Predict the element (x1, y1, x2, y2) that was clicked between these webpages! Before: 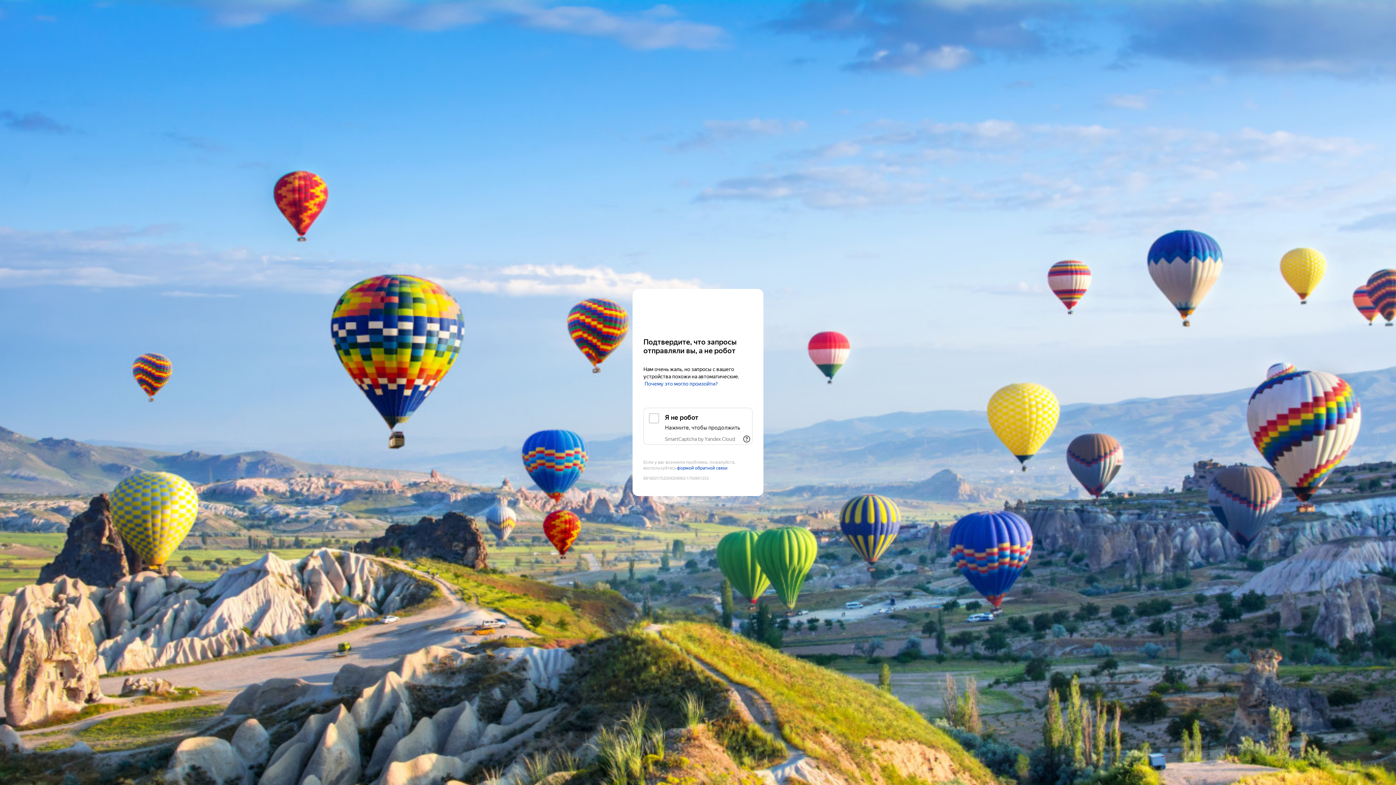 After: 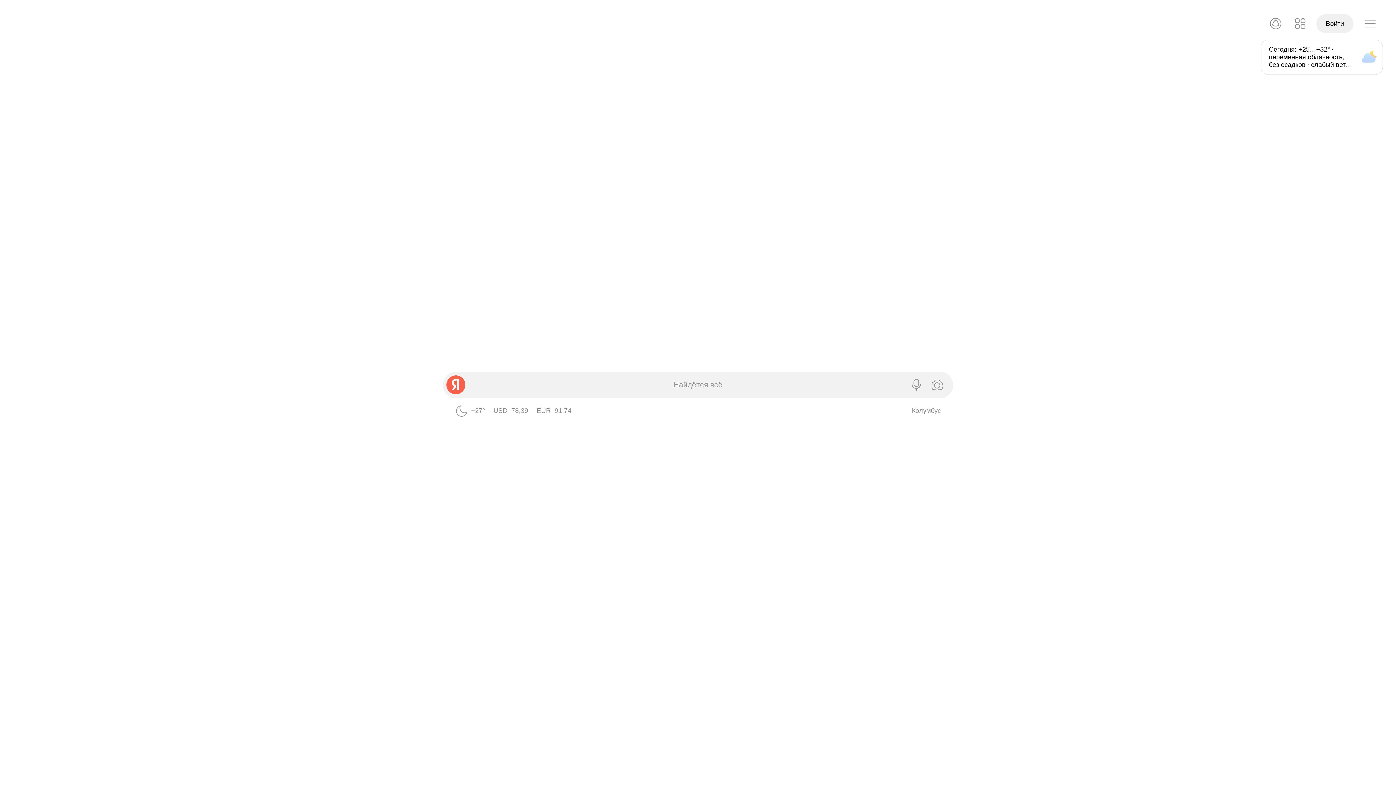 Action: label: Yandex bbox: (643, 303, 752, 316)